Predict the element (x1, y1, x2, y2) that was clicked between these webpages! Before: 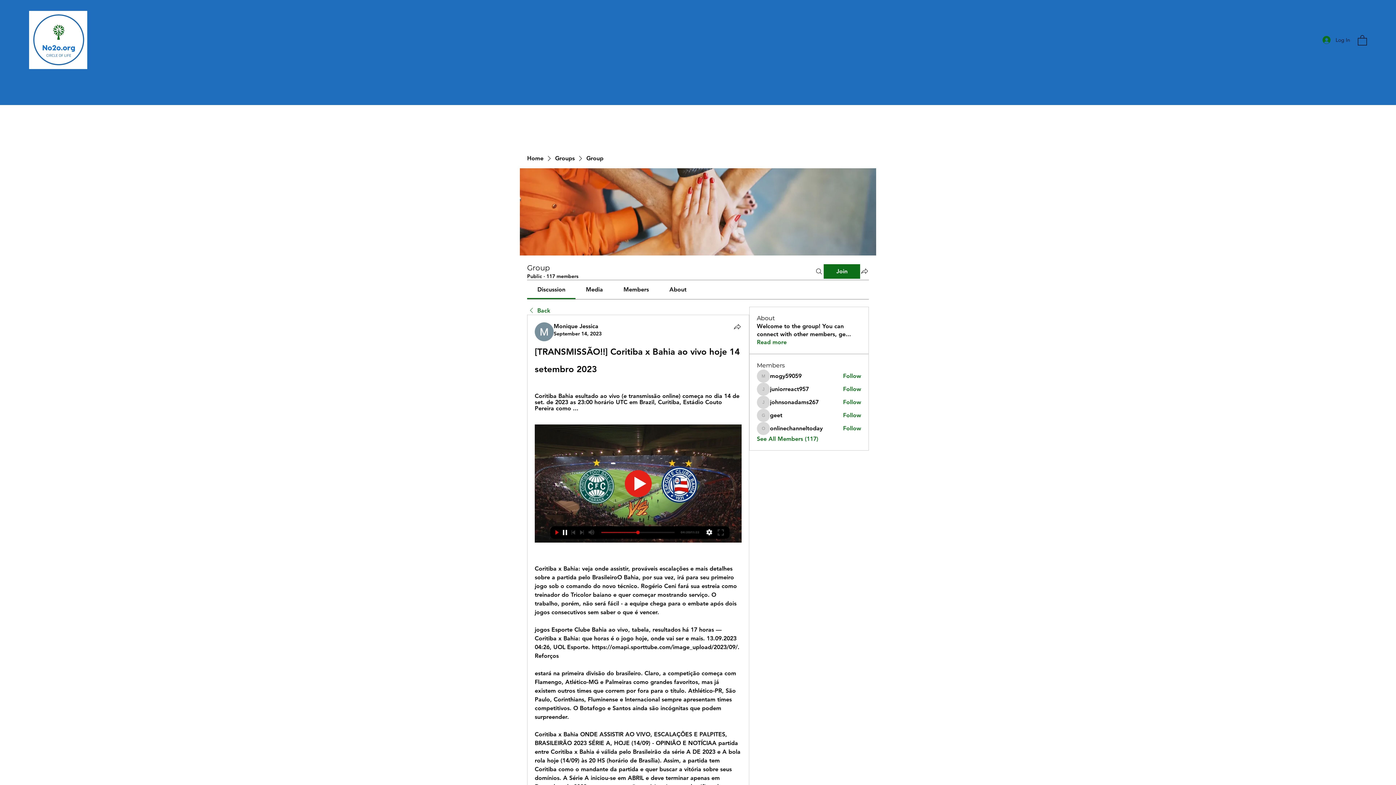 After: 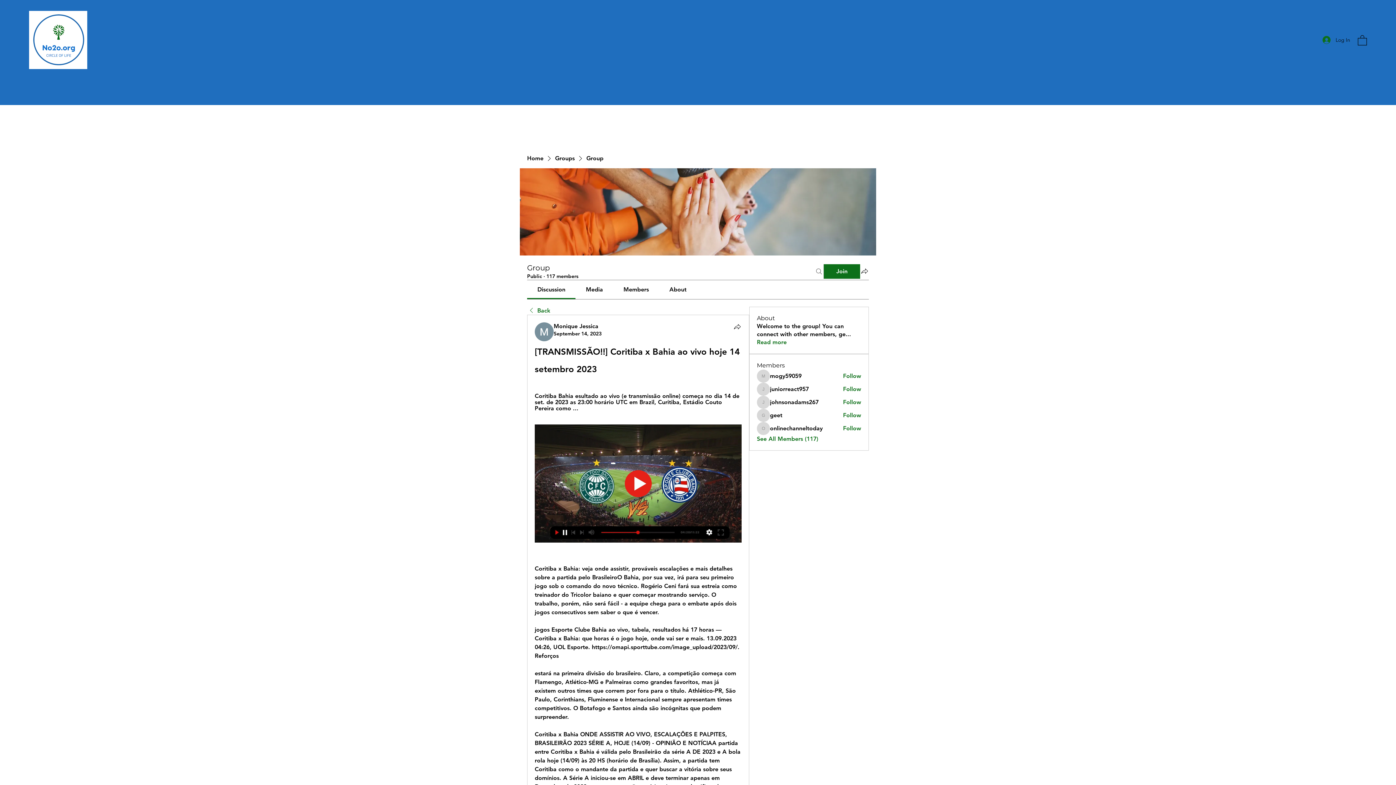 Action: label: Search bbox: (814, 264, 823, 278)